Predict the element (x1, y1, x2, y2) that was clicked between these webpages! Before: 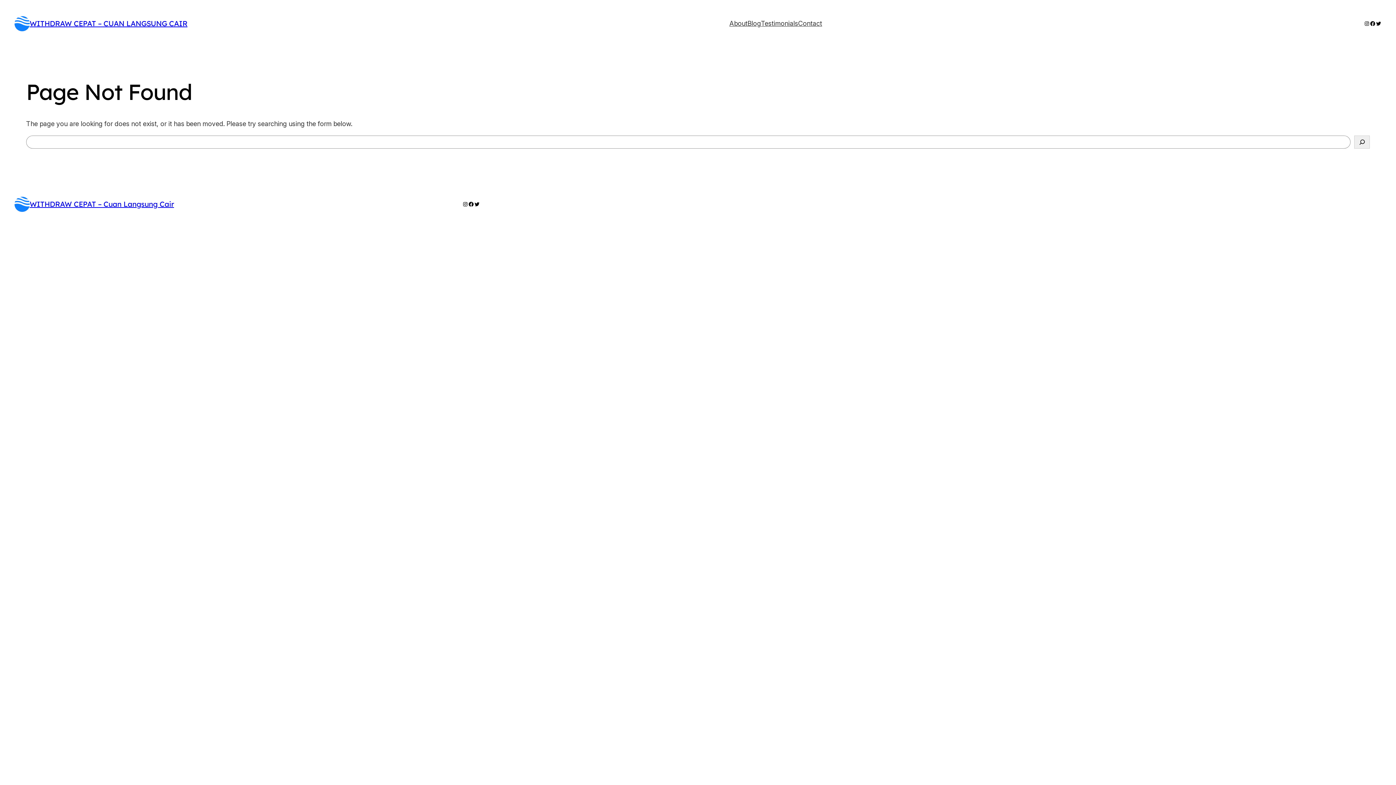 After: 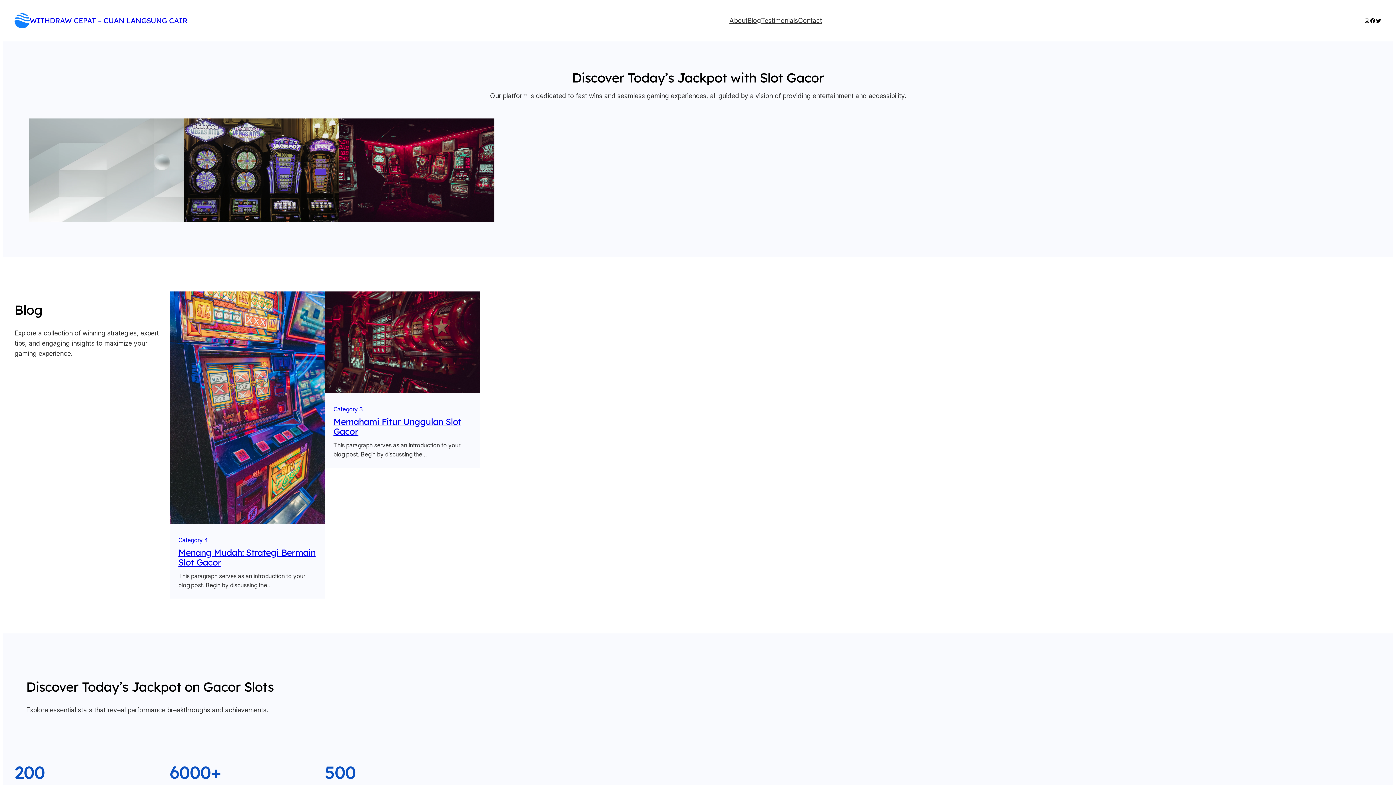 Action: bbox: (729, 18, 747, 28) label: About